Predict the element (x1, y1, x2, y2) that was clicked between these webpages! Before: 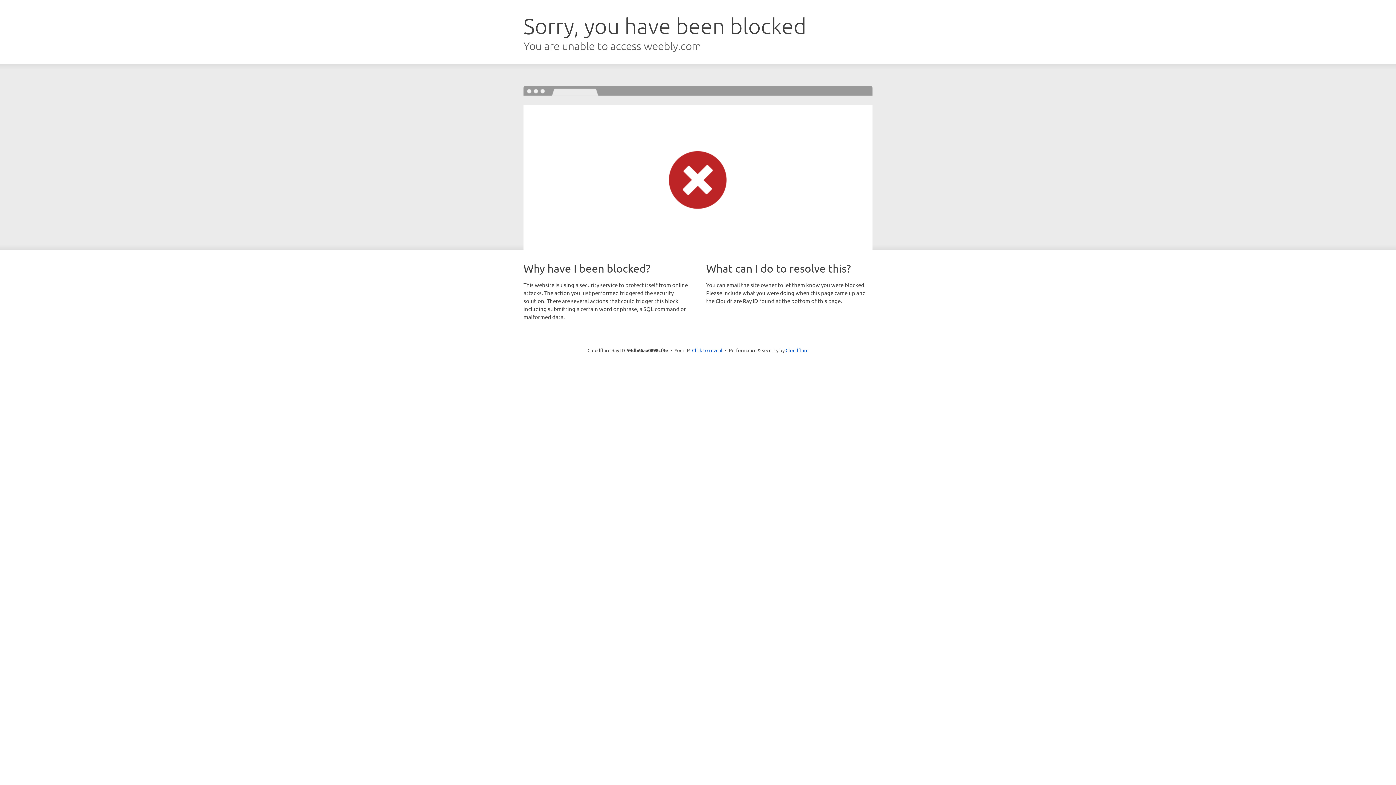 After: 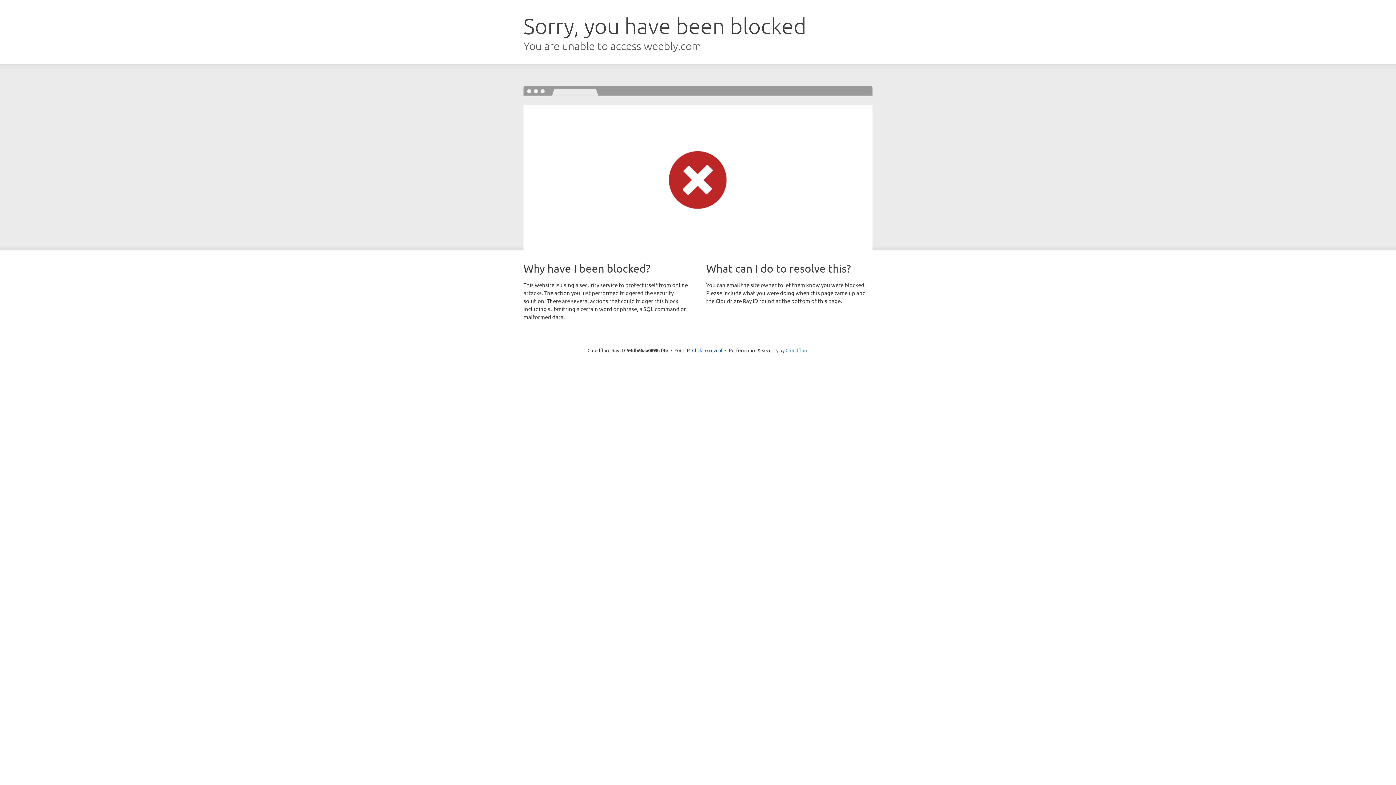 Action: bbox: (785, 347, 808, 353) label: Cloudflare